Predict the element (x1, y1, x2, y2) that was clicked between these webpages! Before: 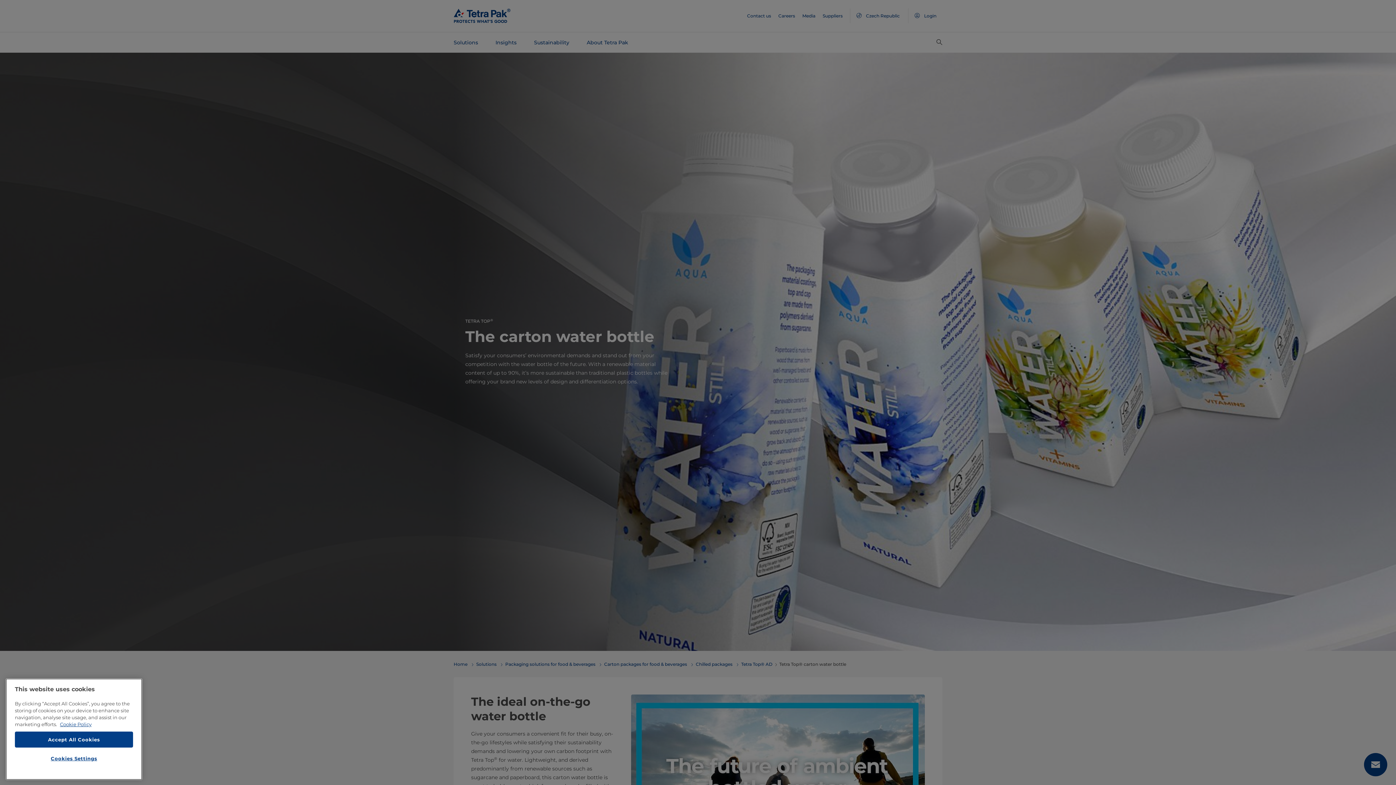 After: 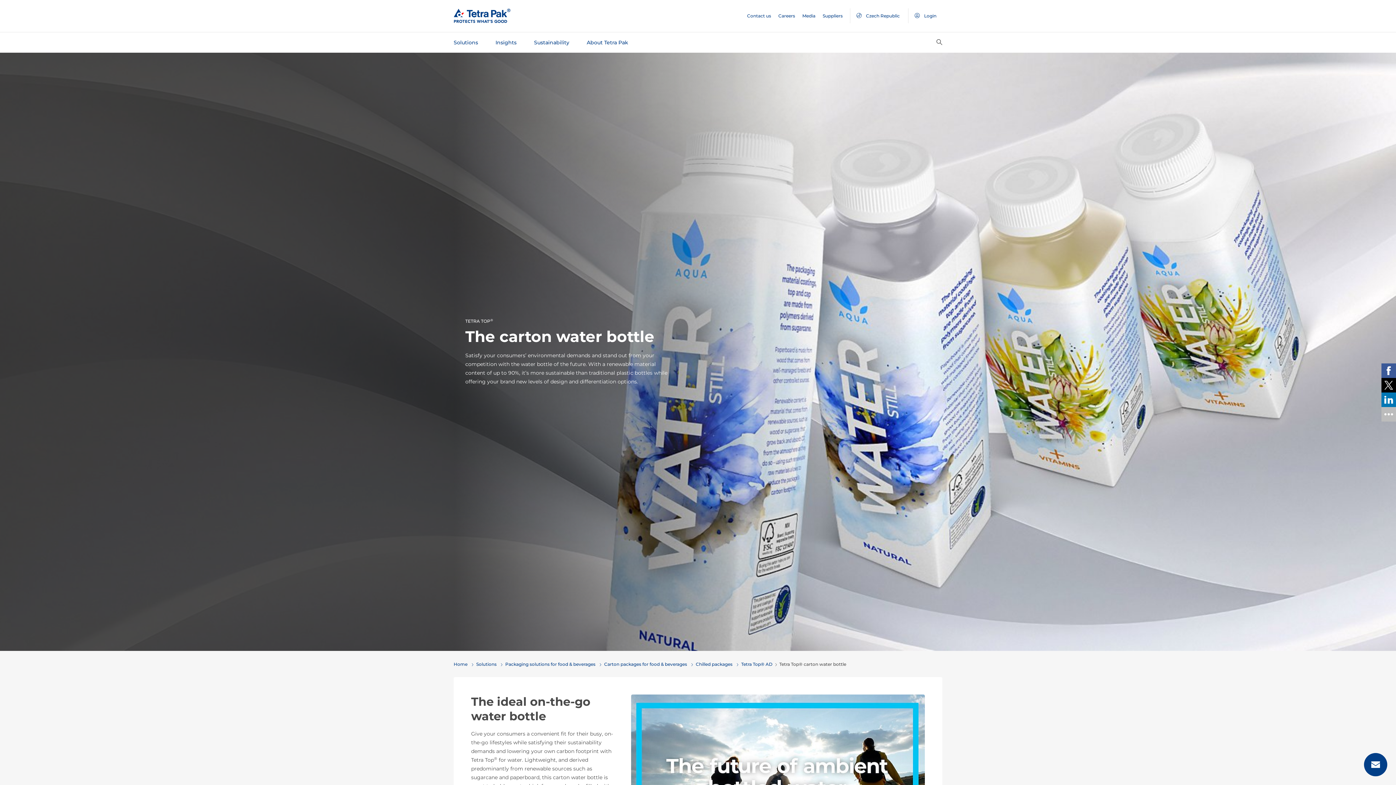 Action: label: Accept All Cookies bbox: (14, 768, 133, 784)